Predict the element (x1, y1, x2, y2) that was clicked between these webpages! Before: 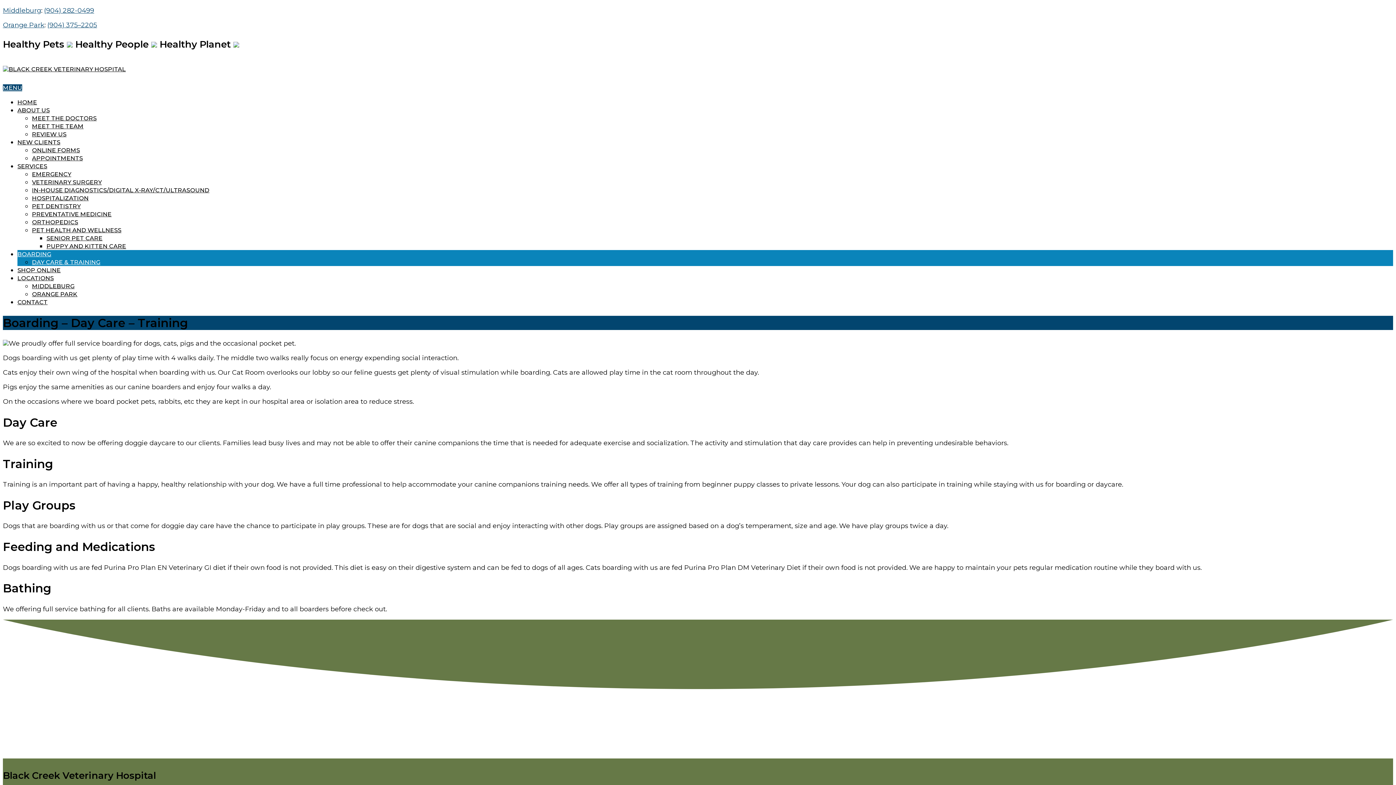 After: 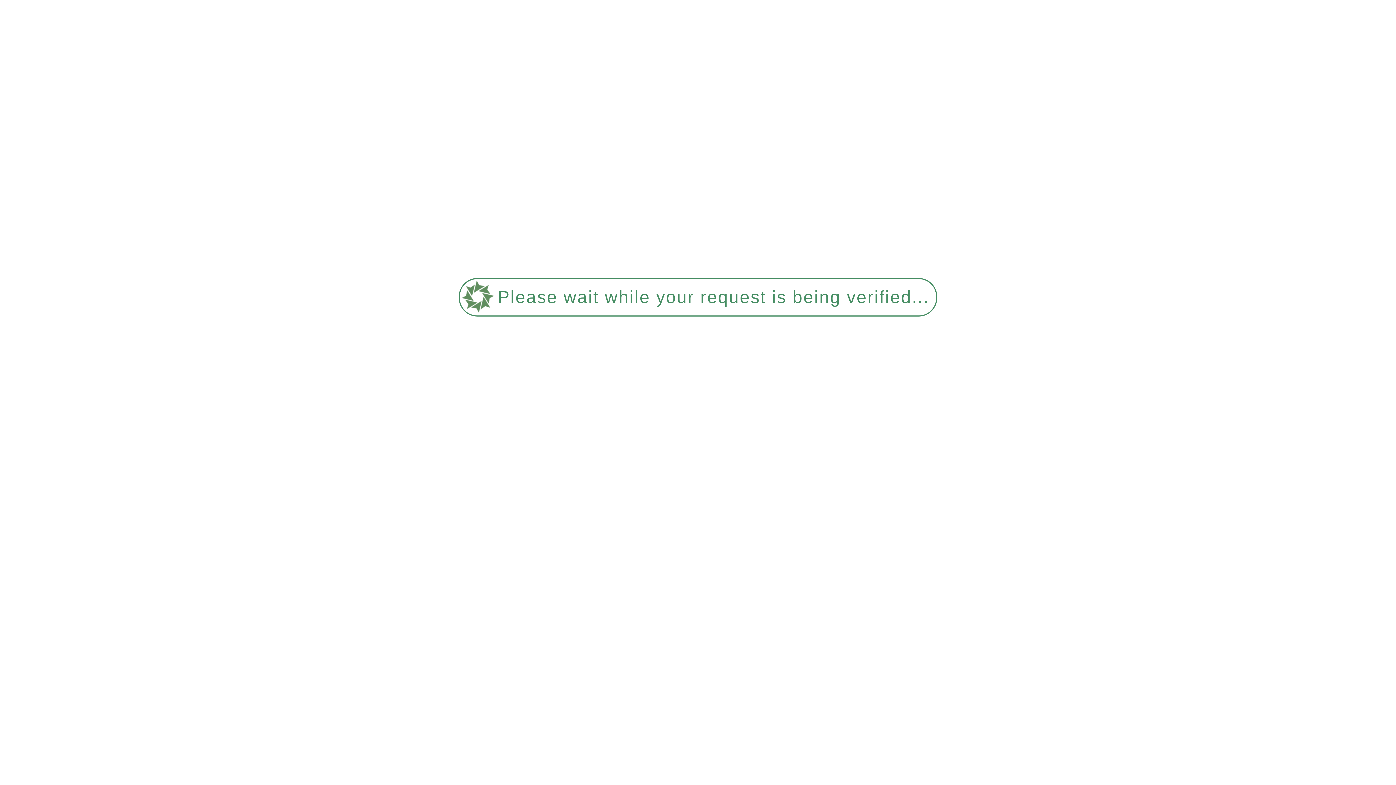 Action: label: IN-HOUSE DIAGNOSTICS/DIGITAL X-RAY/CT/ULTRASOUND bbox: (32, 186, 209, 193)